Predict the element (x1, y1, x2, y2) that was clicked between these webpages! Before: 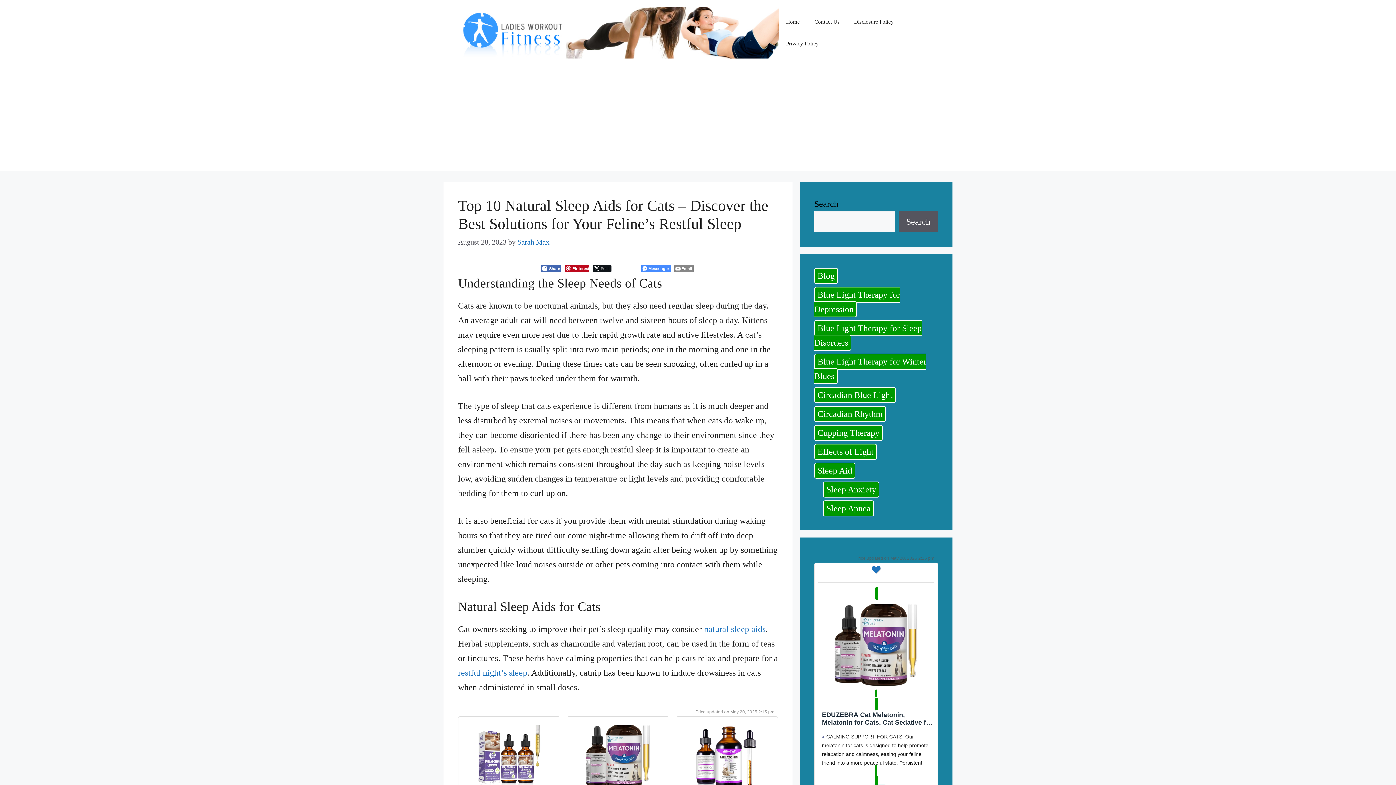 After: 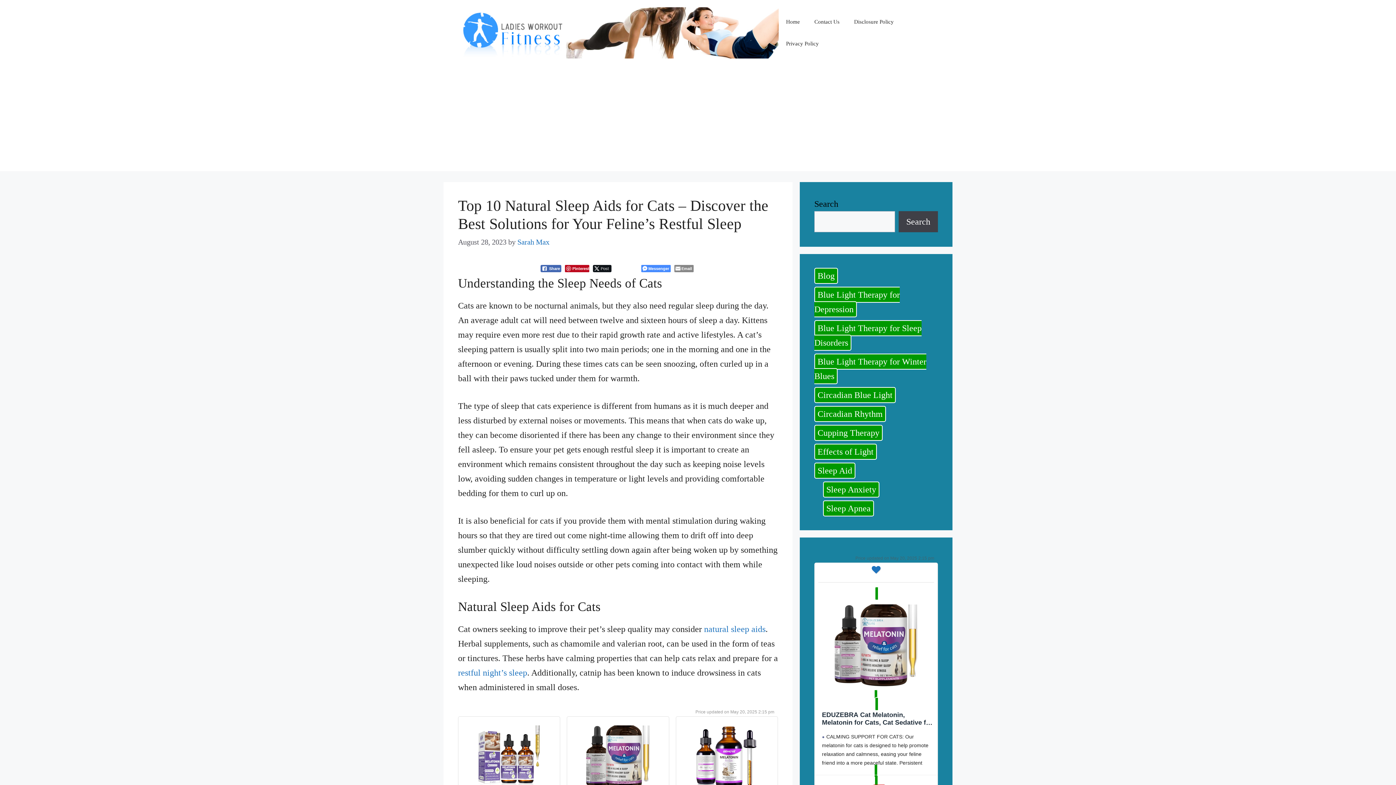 Action: bbox: (898, 211, 938, 232) label: Search